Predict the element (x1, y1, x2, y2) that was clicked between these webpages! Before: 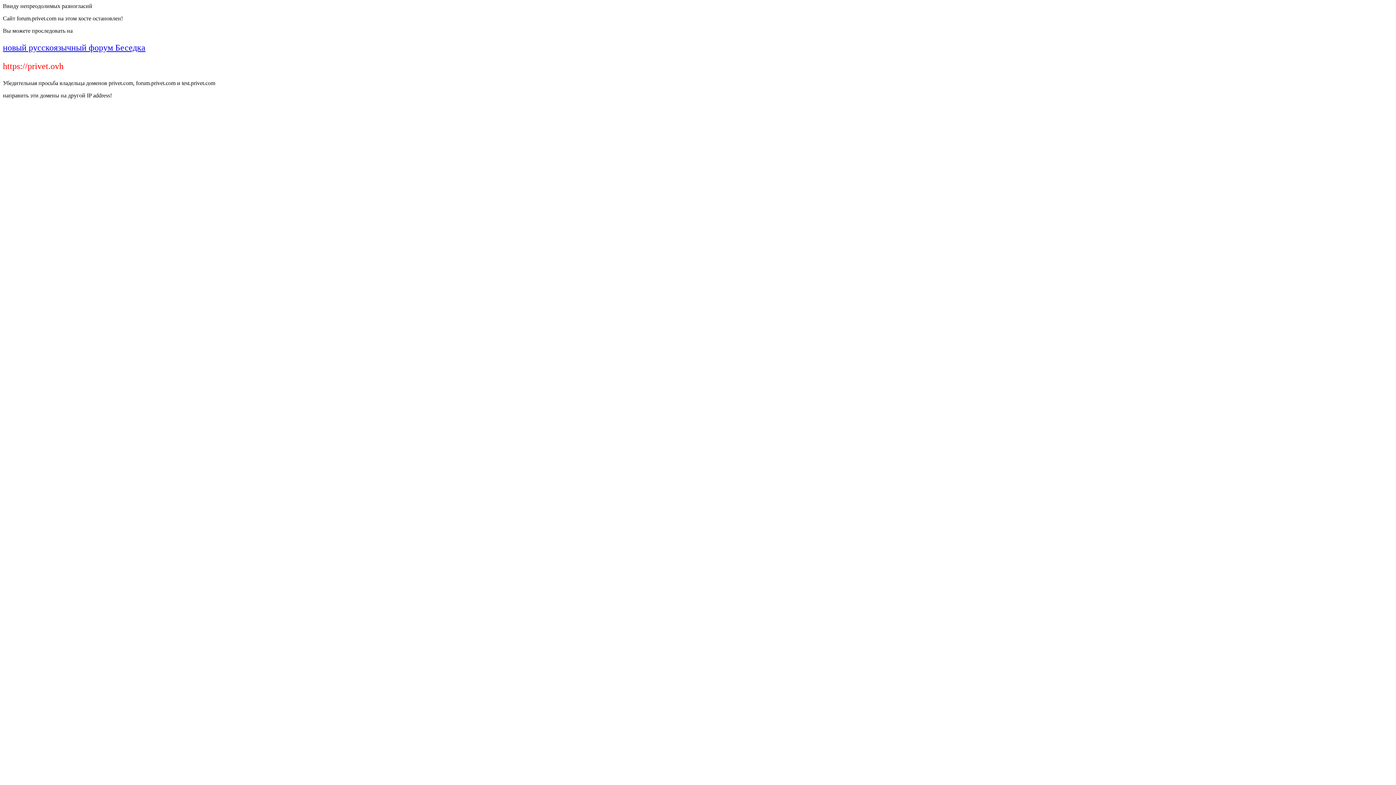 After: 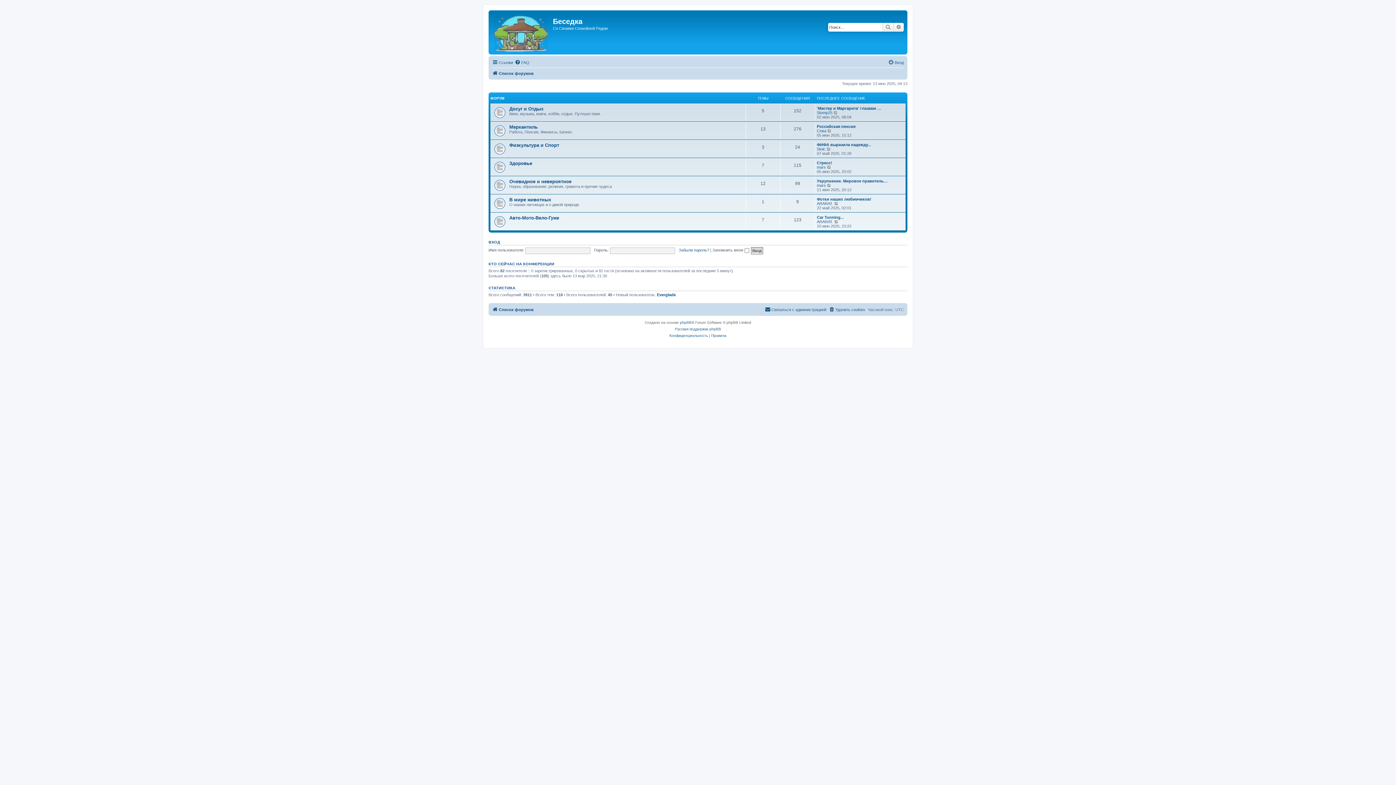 Action: bbox: (2, 42, 145, 52) label: новый русскоязычный форум Беседка